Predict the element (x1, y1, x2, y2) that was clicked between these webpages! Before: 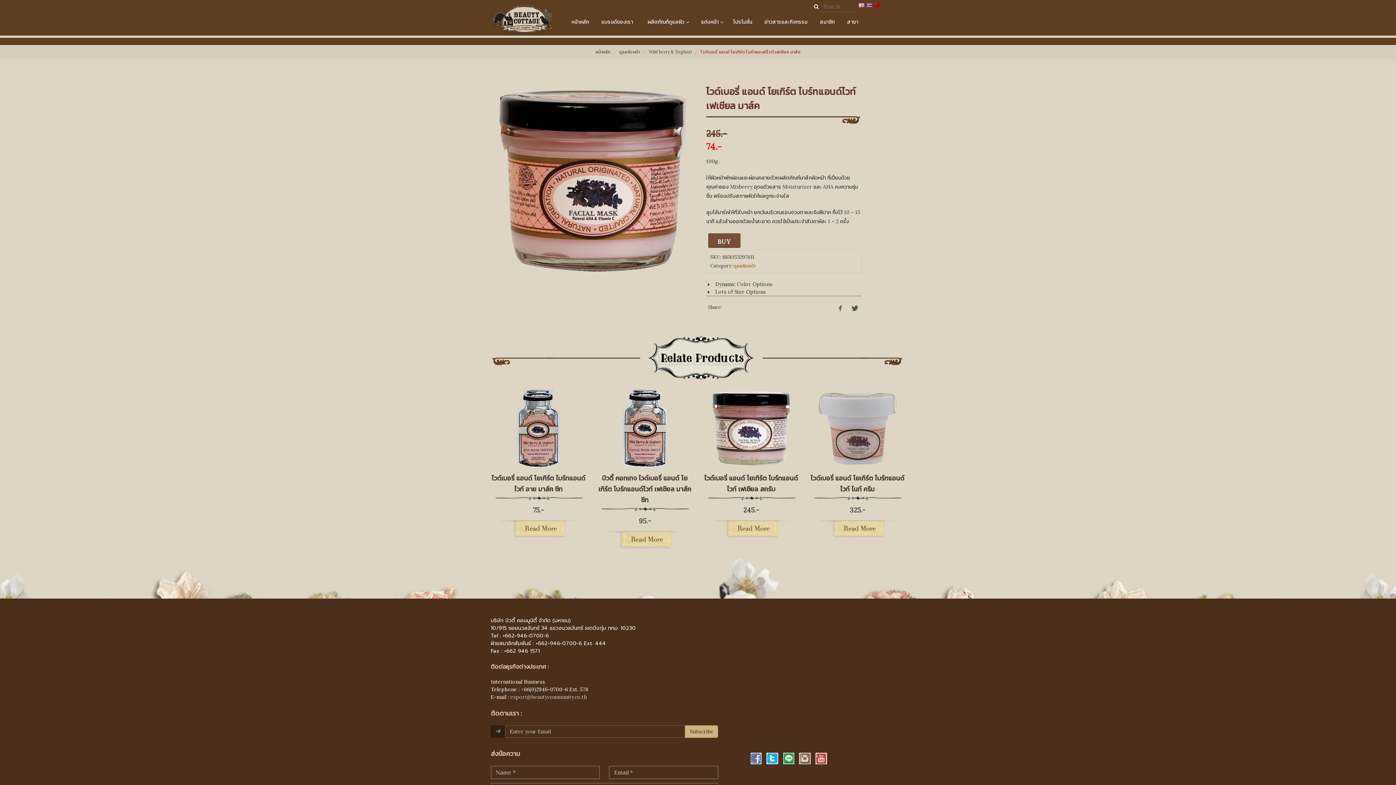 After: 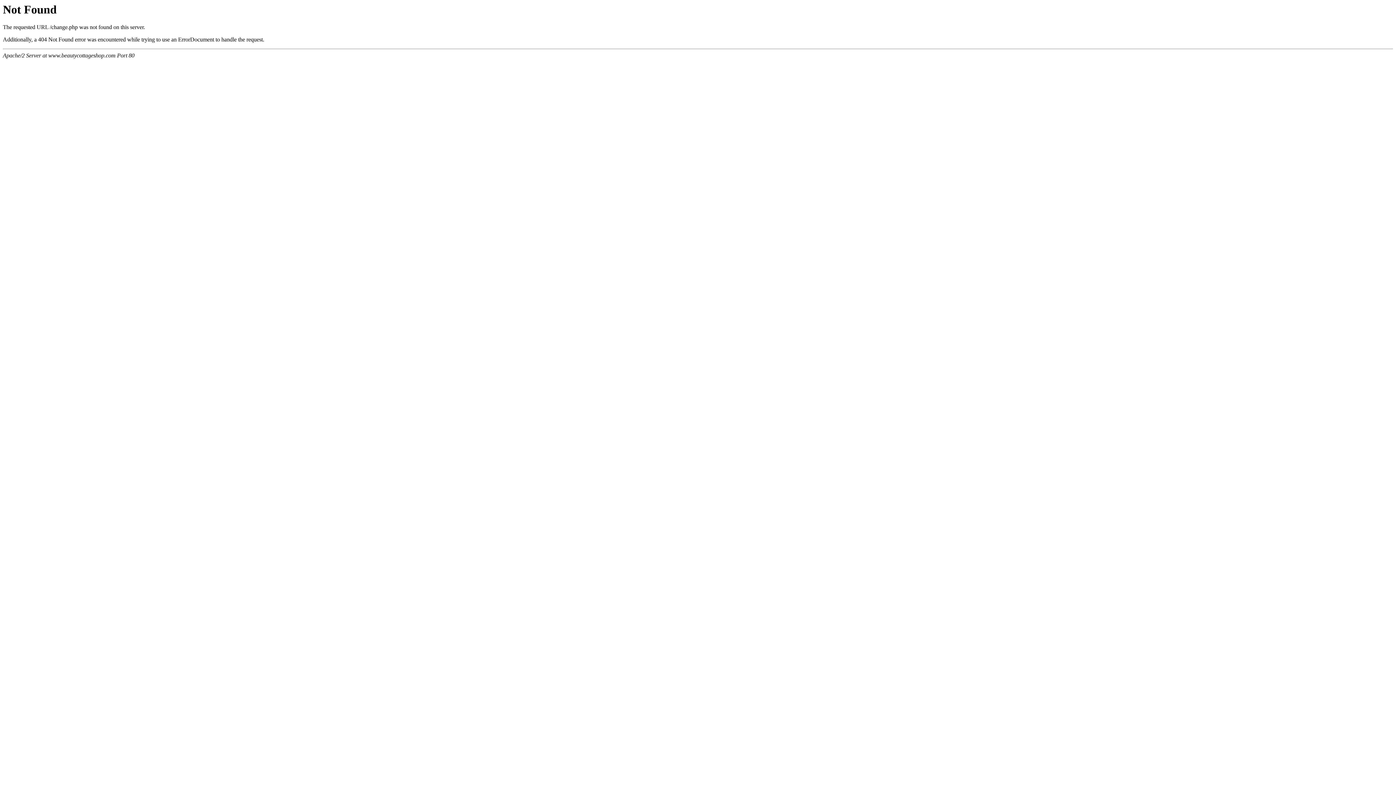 Action: bbox: (858, 1, 864, 8)